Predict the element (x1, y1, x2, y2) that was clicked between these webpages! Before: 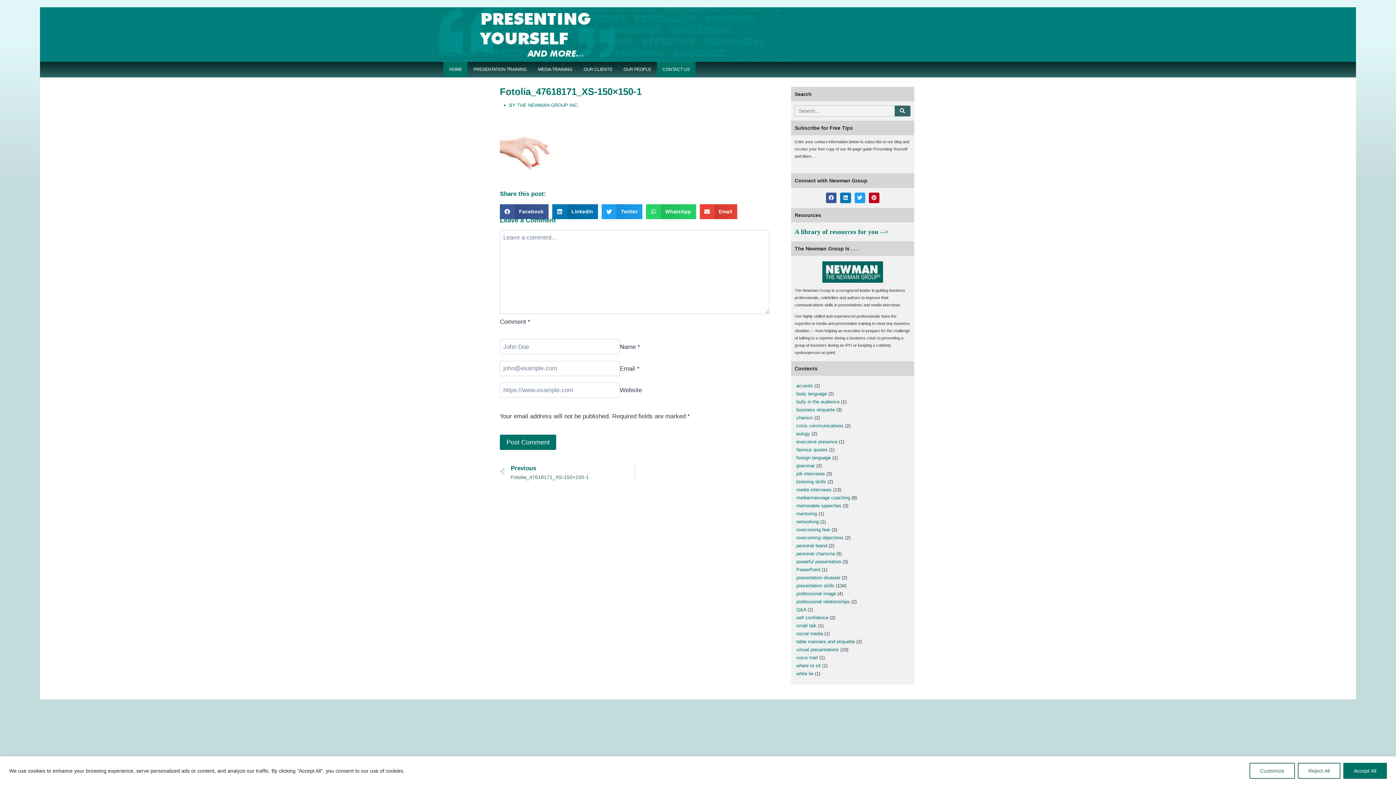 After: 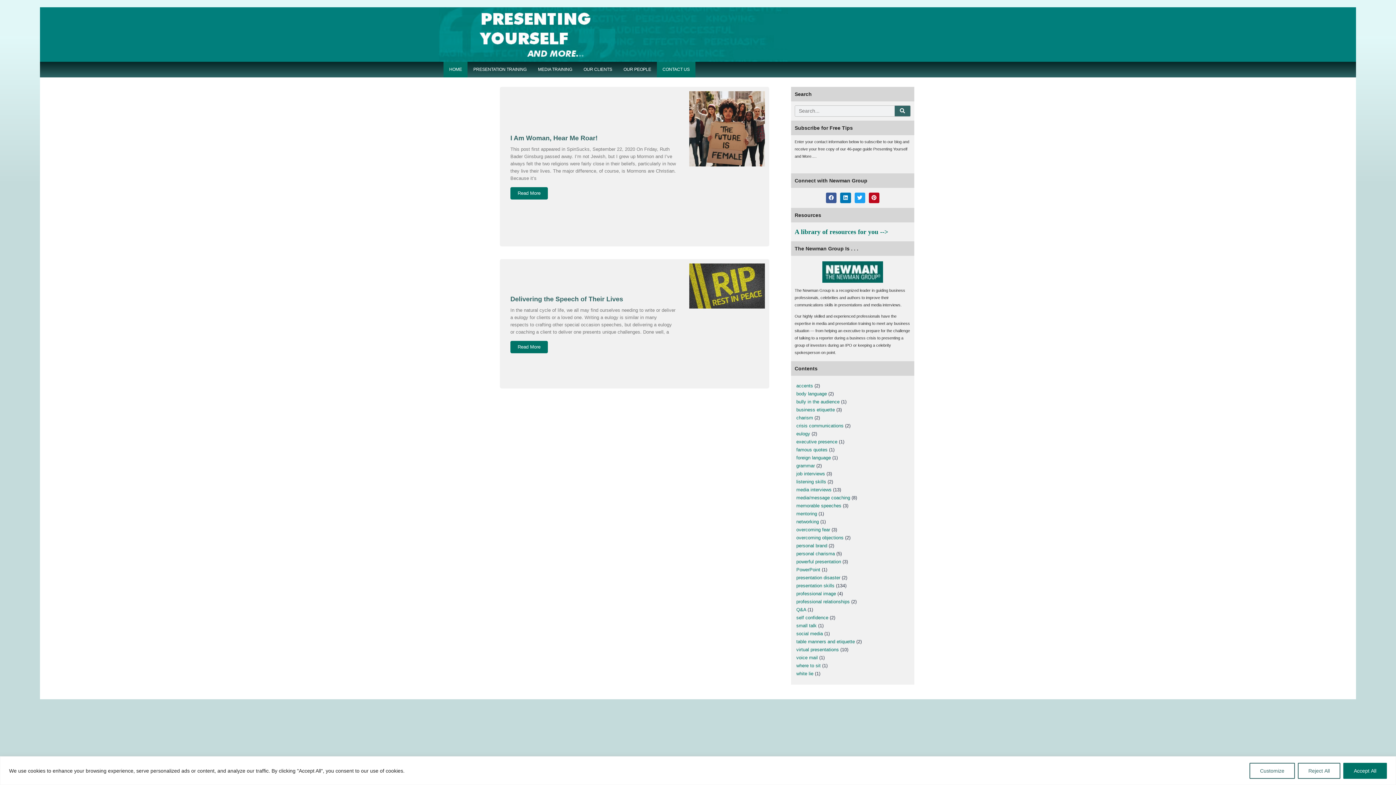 Action: label: Link 19 bbox: (796, 431, 810, 436)